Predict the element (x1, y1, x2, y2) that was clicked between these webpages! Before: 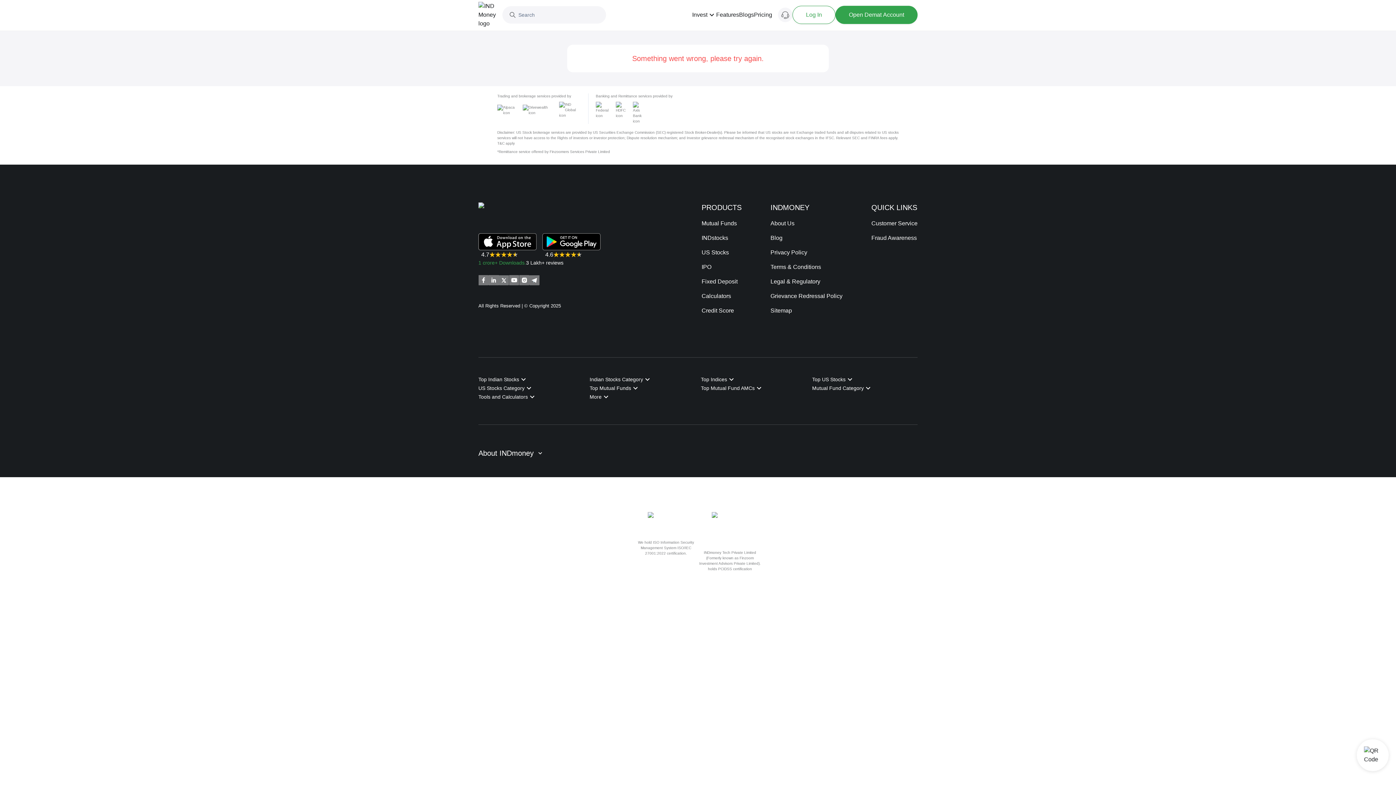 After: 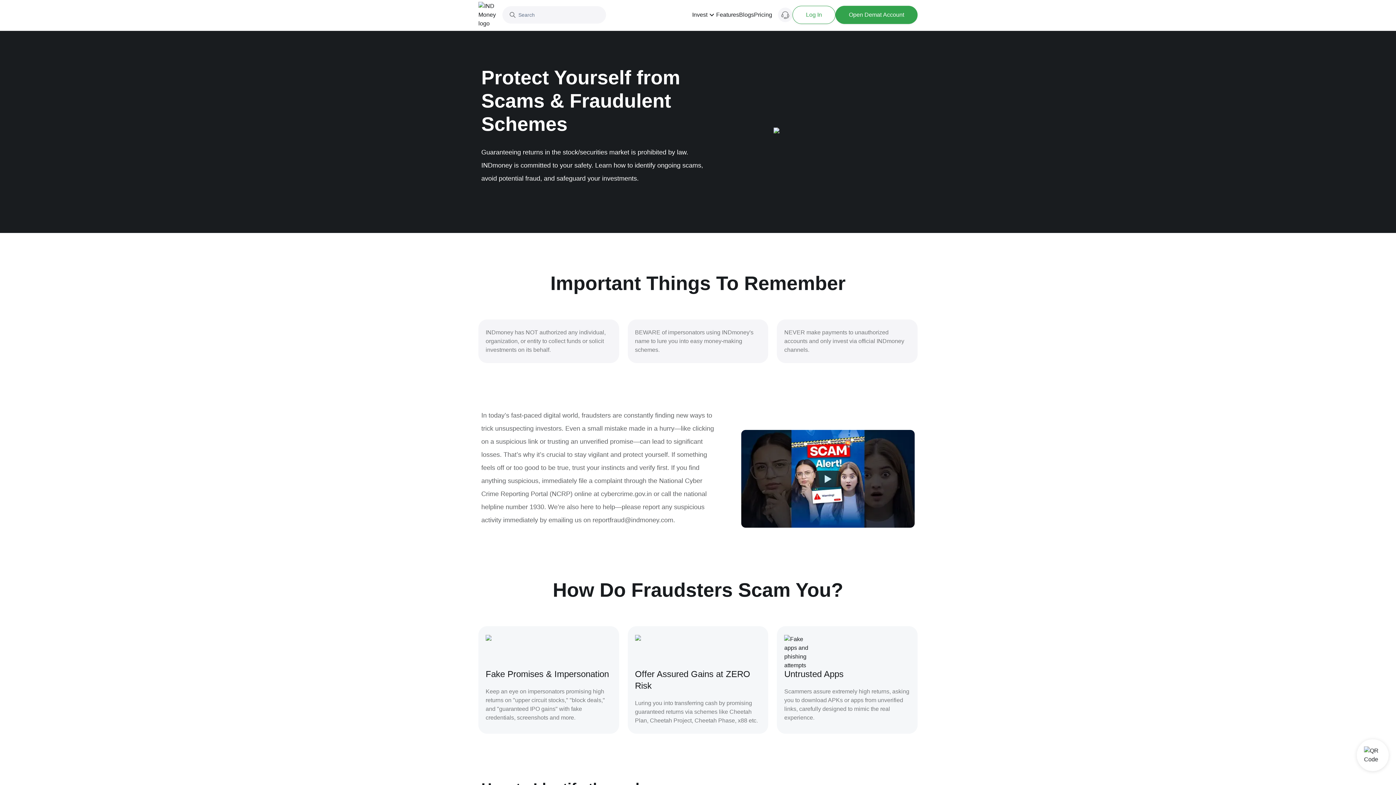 Action: bbox: (871, 232, 917, 244) label: Fraud Awareness